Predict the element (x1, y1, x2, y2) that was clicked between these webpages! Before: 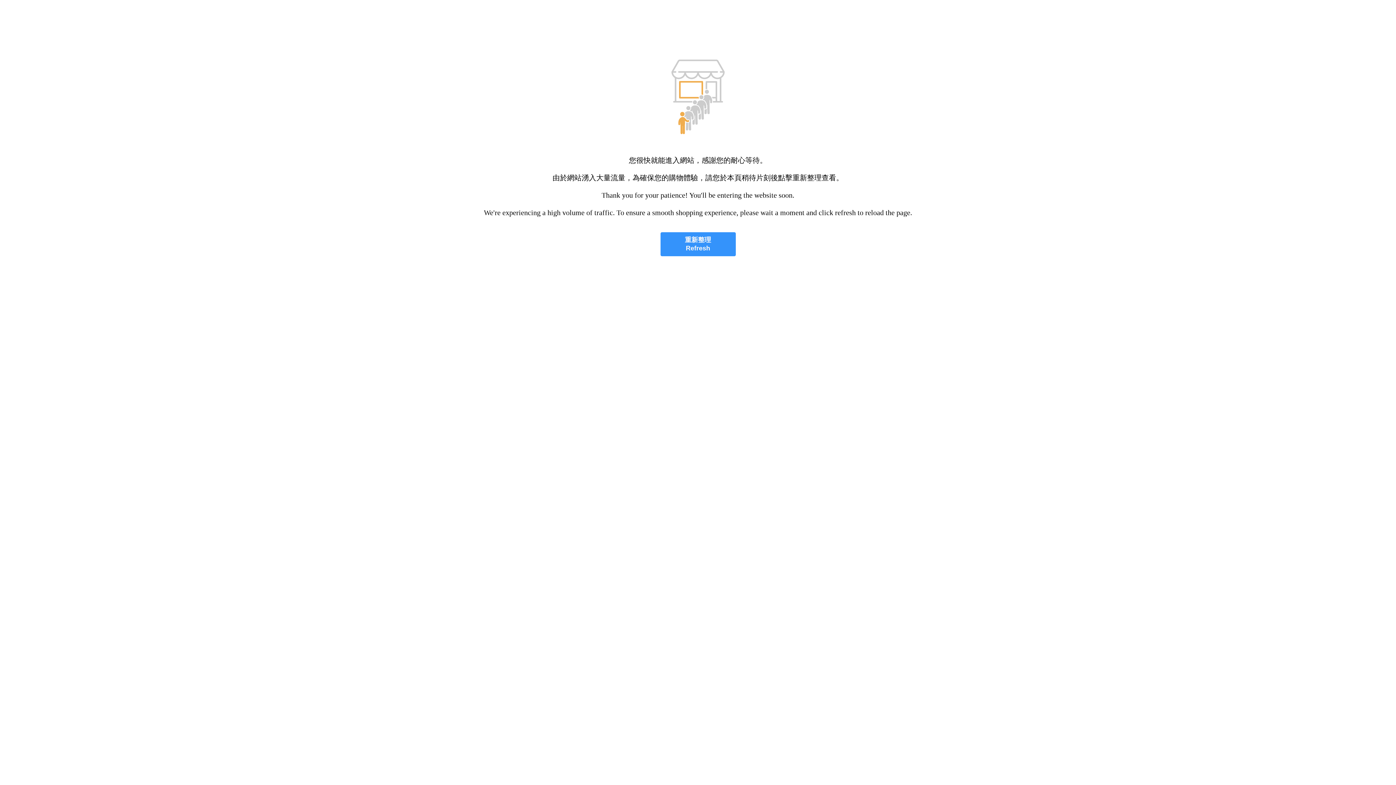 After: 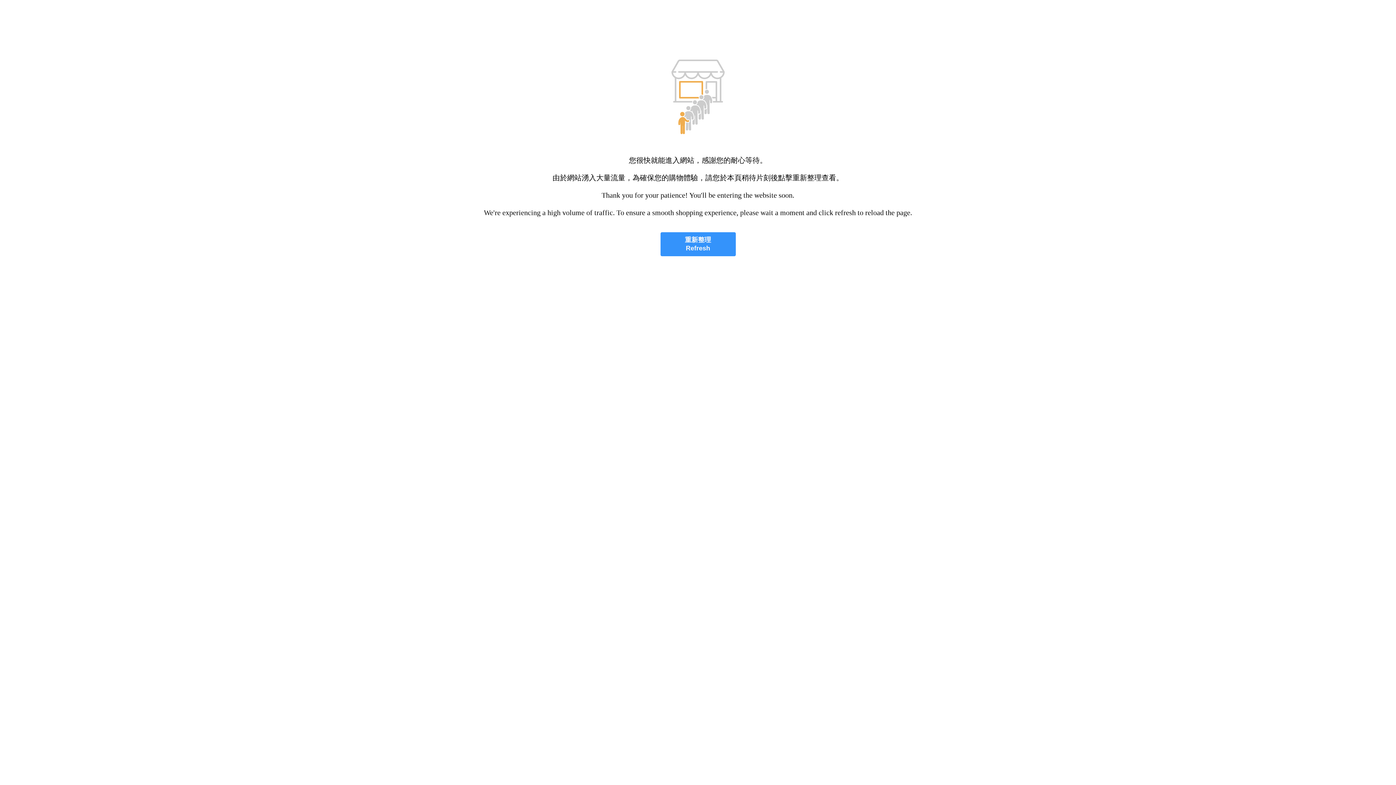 Action: bbox: (660, 232, 735, 256) label: 重新整理
Refresh